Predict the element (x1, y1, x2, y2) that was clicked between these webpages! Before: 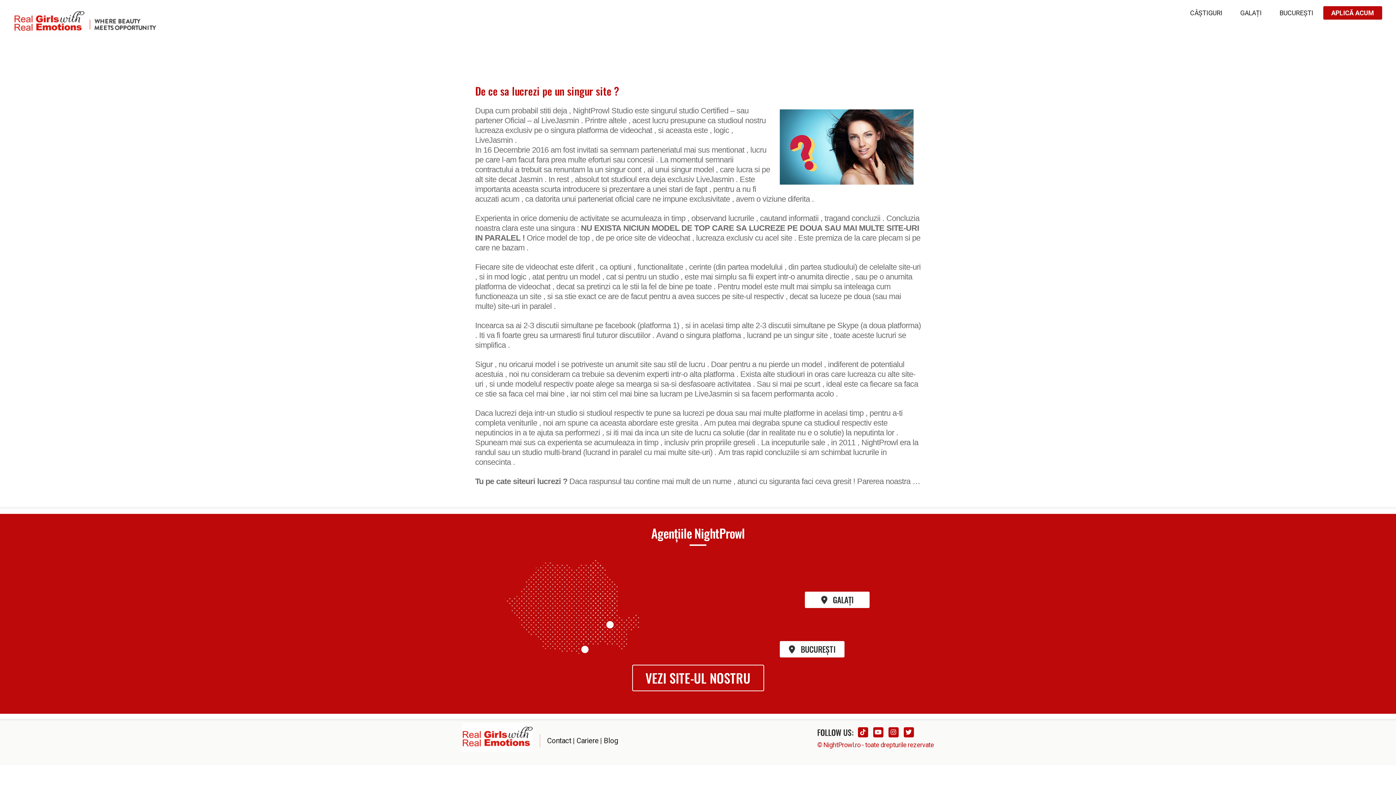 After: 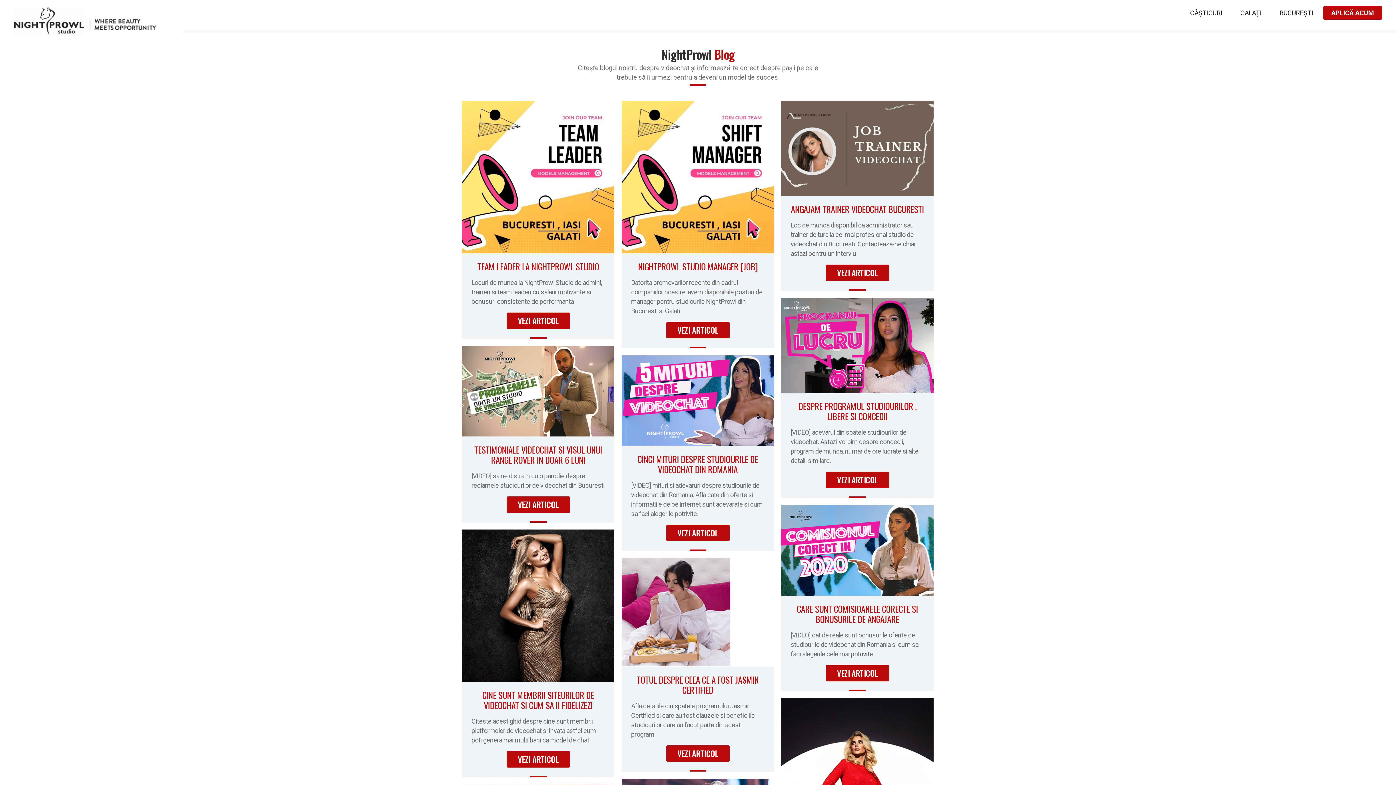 Action: bbox: (604, 736, 618, 745) label: Blog